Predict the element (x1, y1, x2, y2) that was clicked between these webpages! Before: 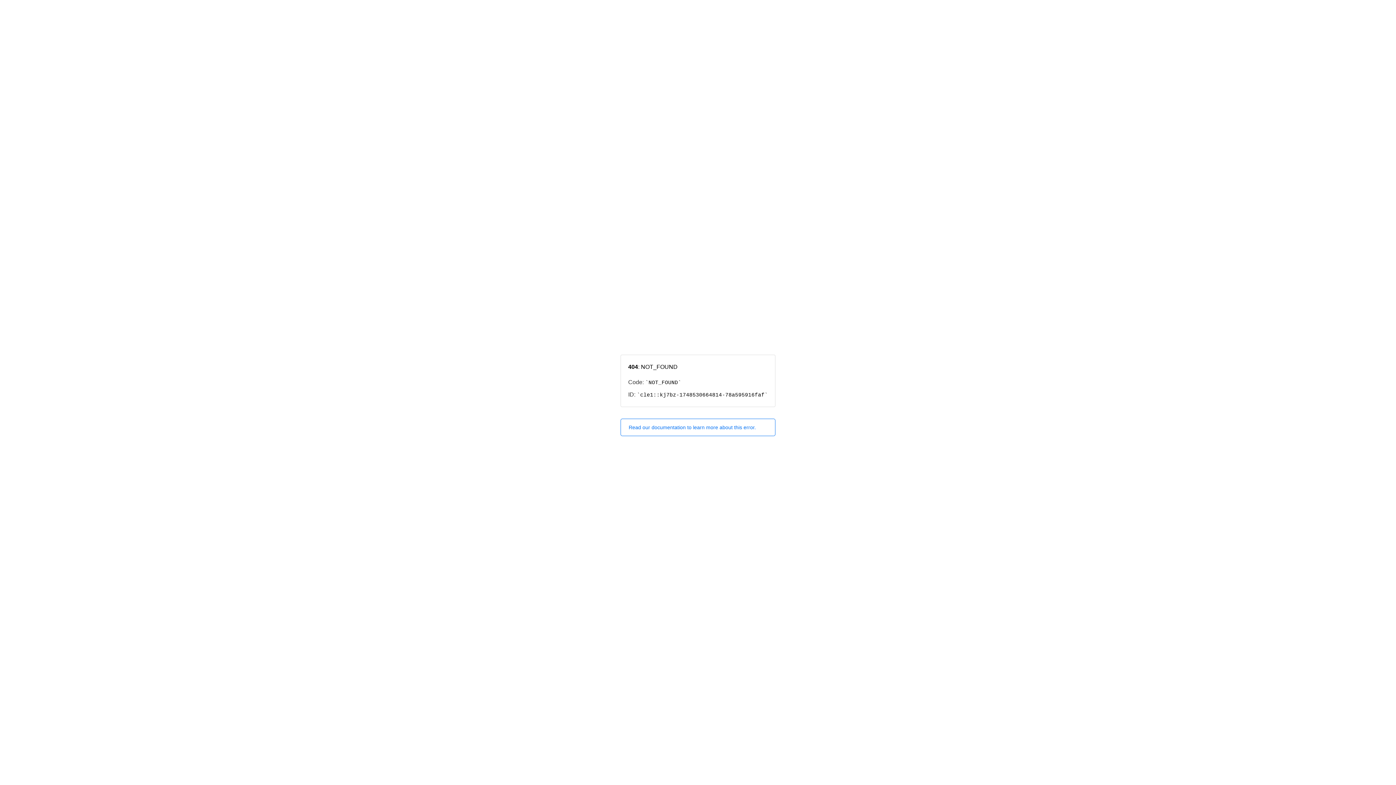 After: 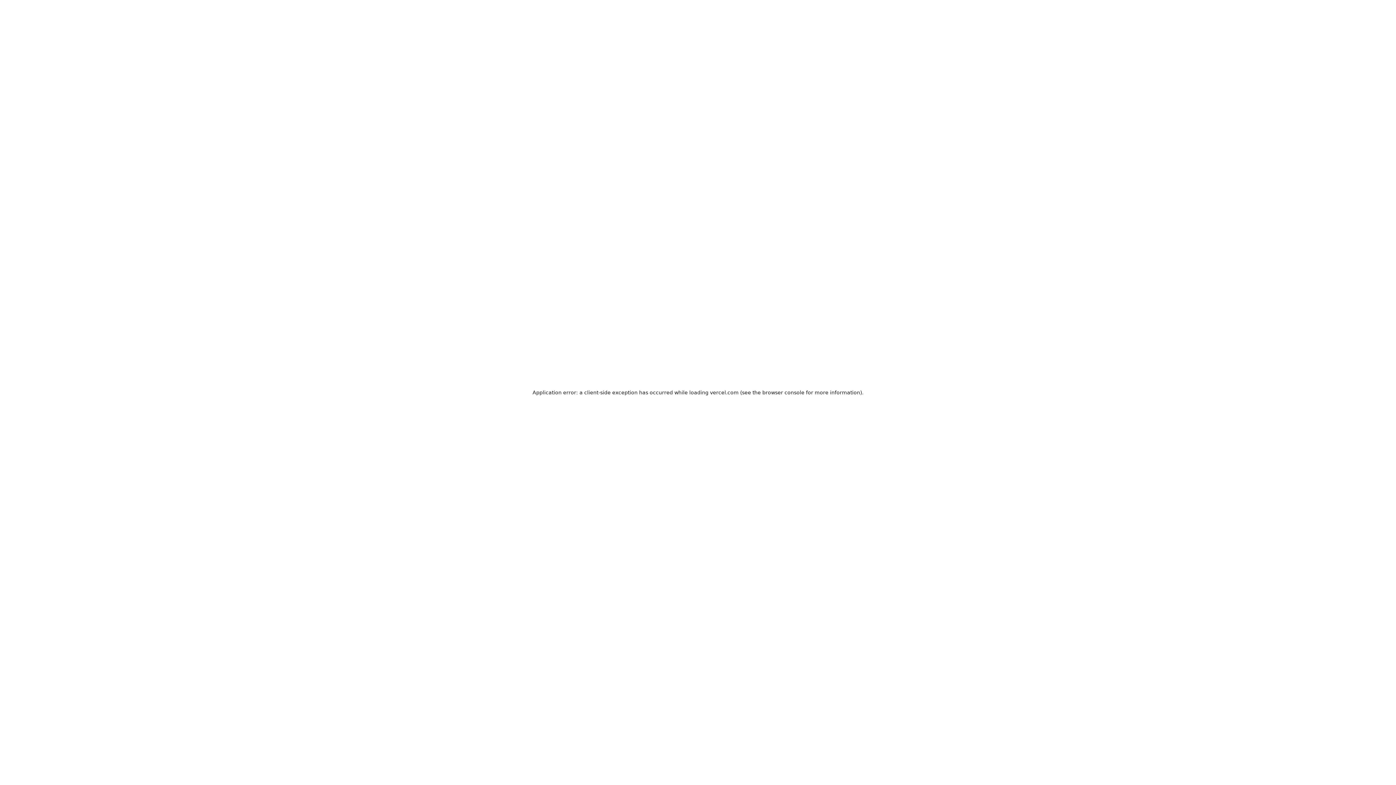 Action: label: Read our documentation to learn more about this error. bbox: (620, 418, 775, 436)